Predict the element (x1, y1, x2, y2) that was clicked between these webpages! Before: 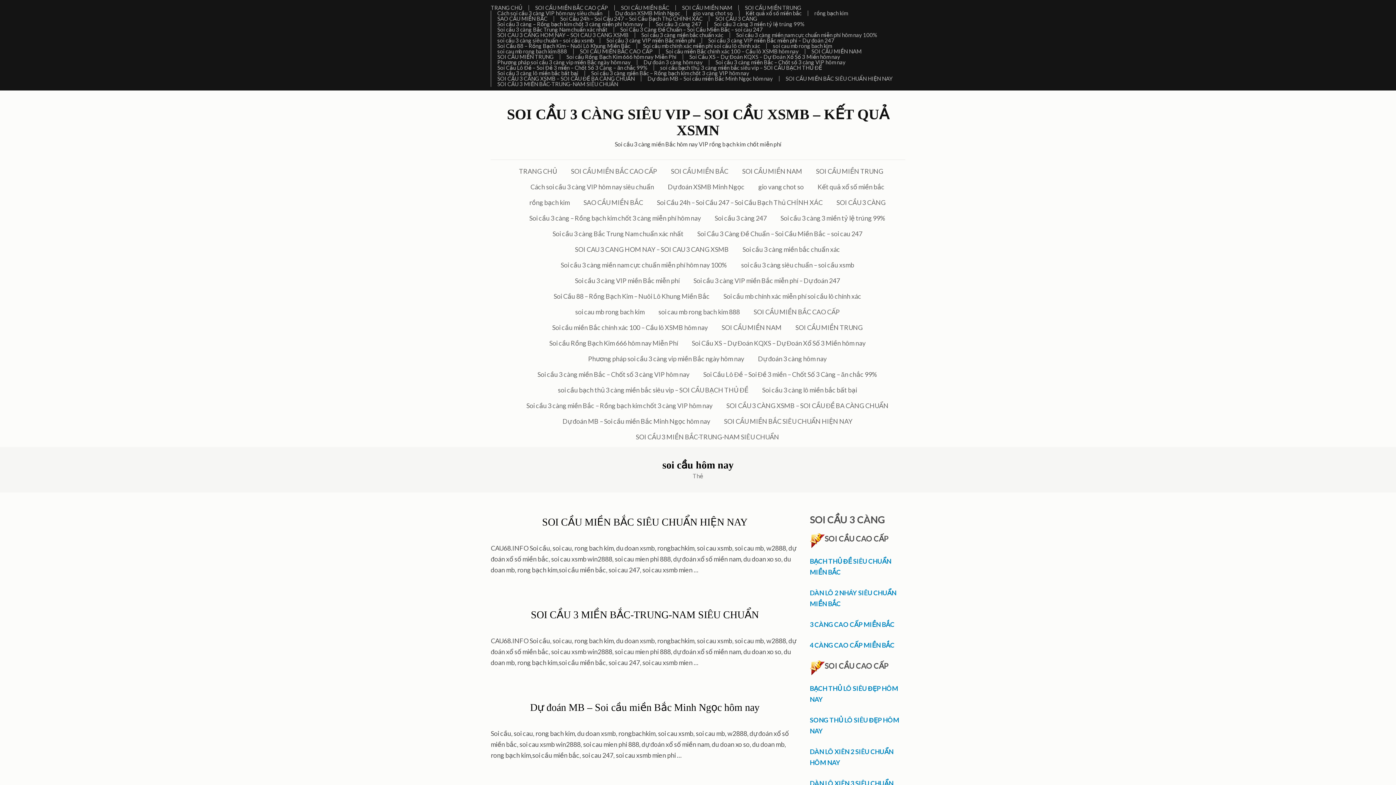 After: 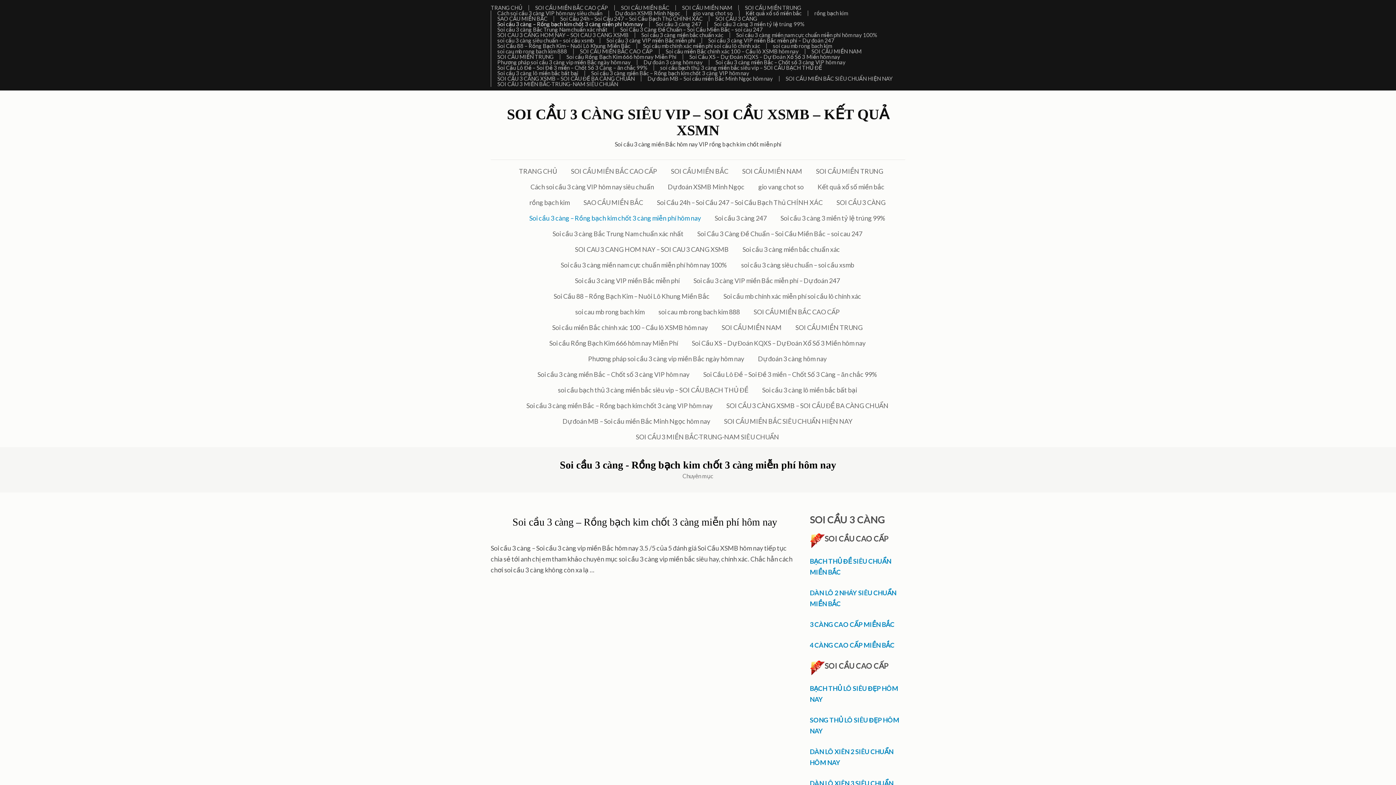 Action: bbox: (529, 213, 701, 228) label: Soi cầu 3 càng – Rồng bạch kim chốt 3 càng miễn phí hôm nay